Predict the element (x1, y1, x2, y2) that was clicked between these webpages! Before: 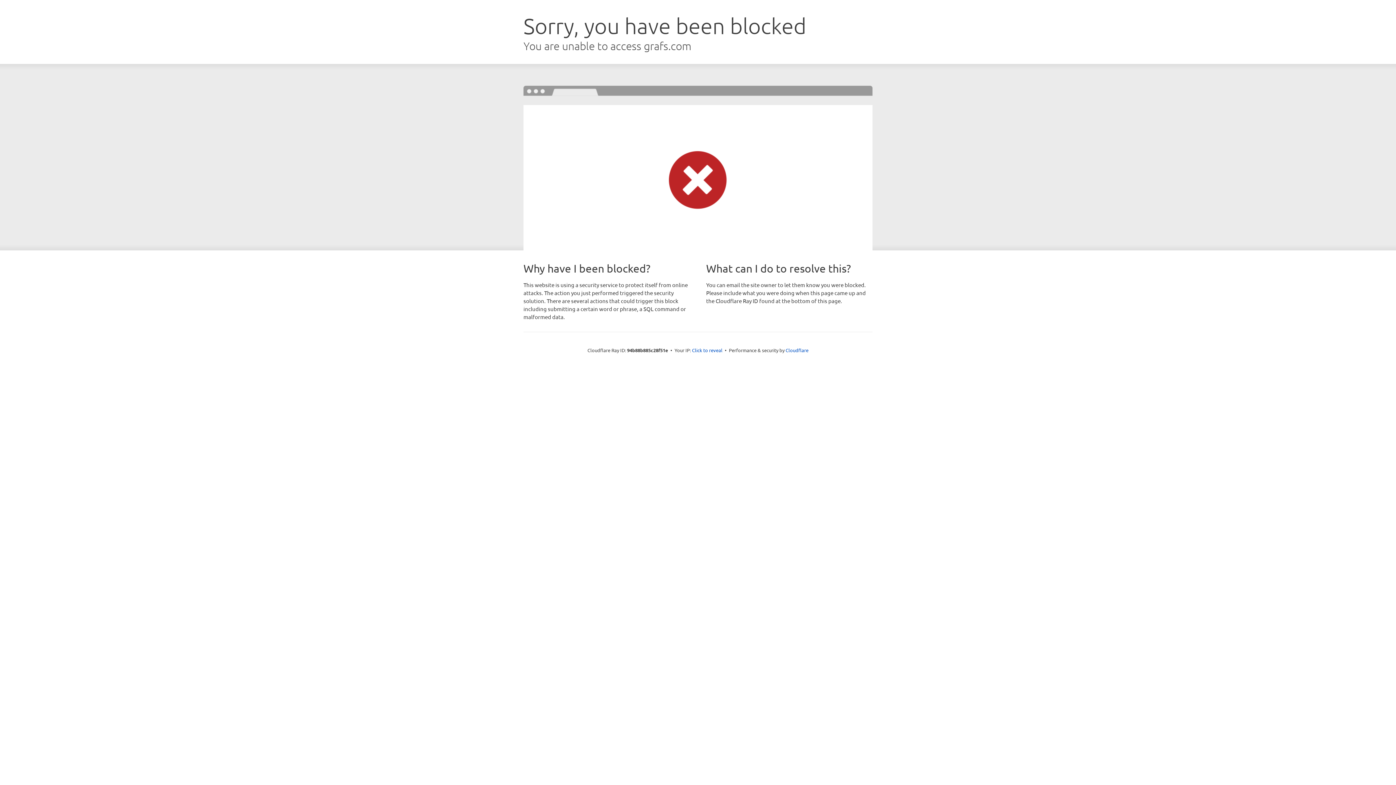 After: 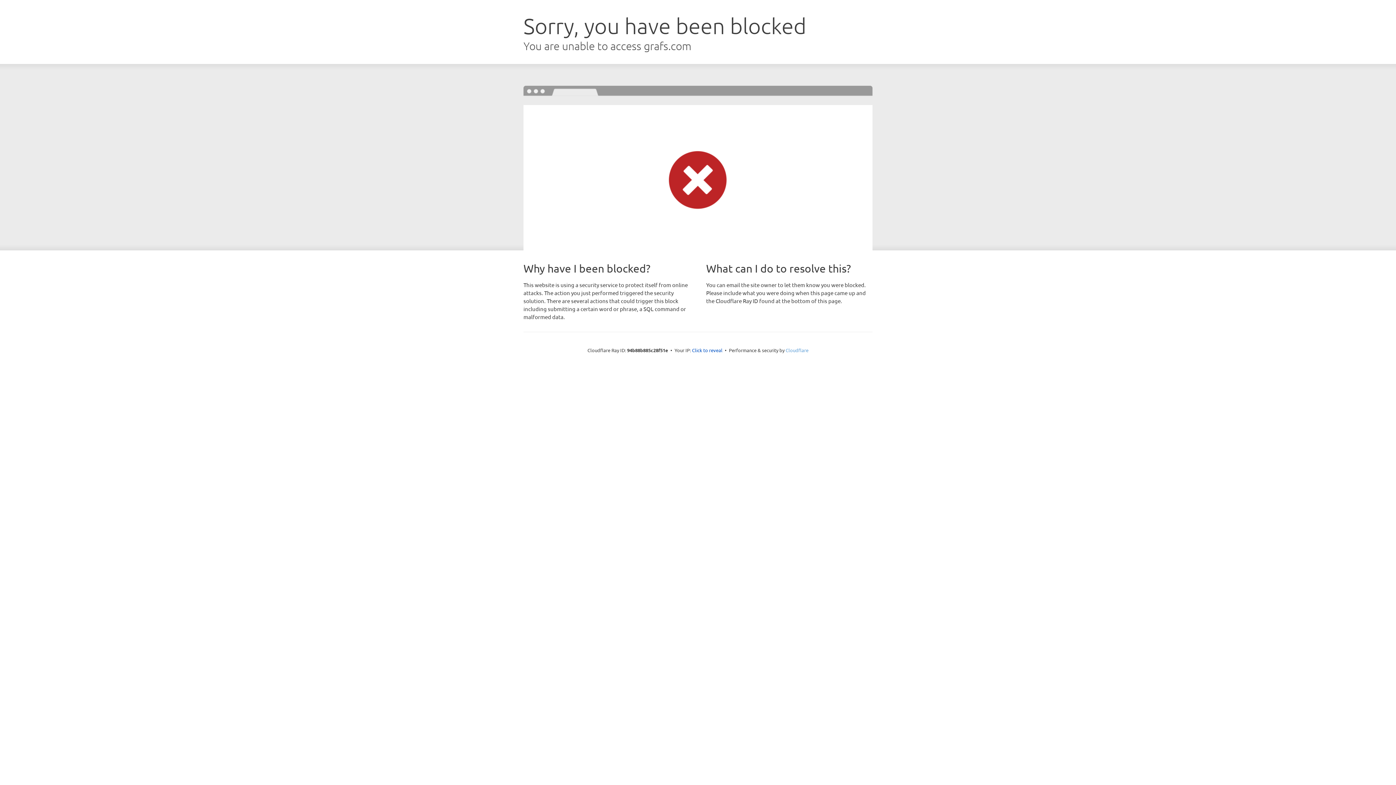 Action: bbox: (785, 347, 808, 353) label: Cloudflare